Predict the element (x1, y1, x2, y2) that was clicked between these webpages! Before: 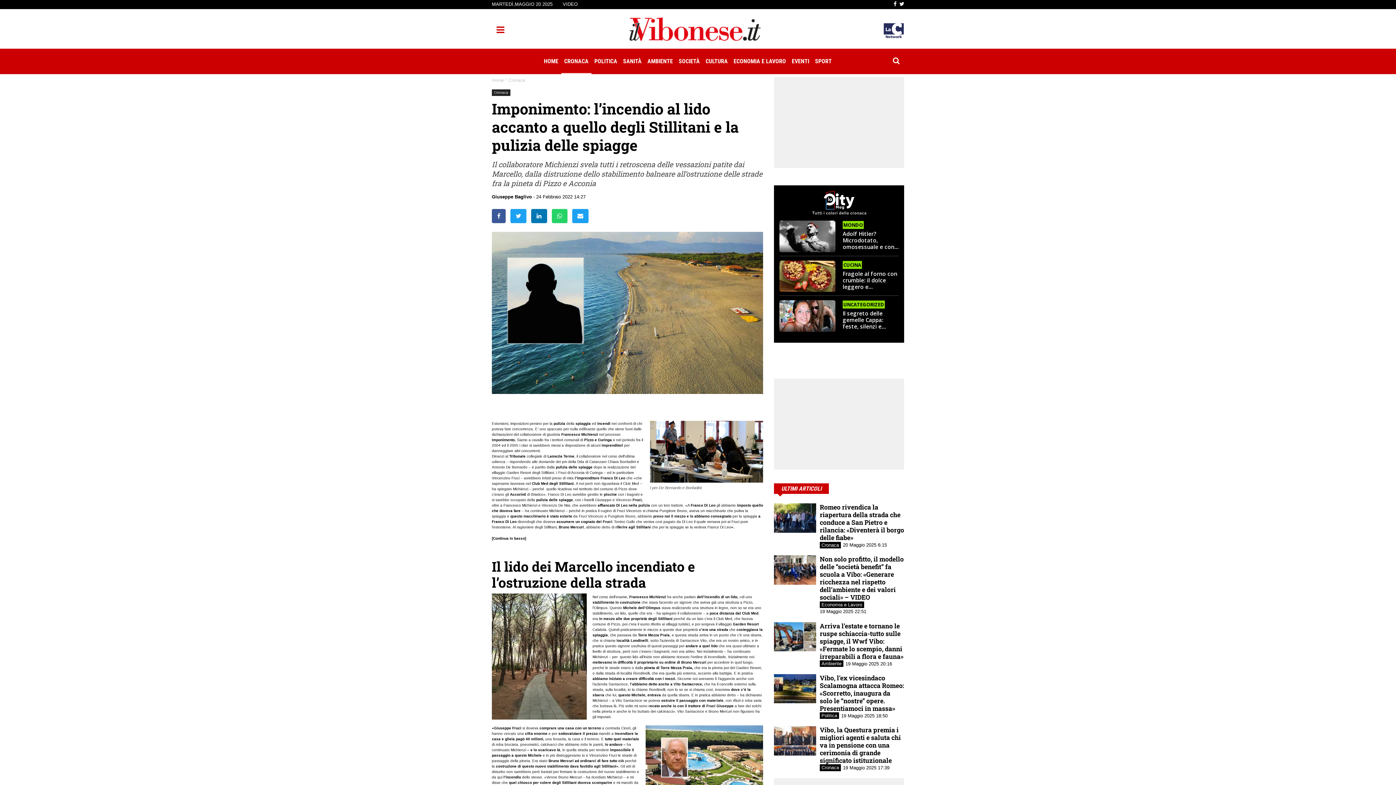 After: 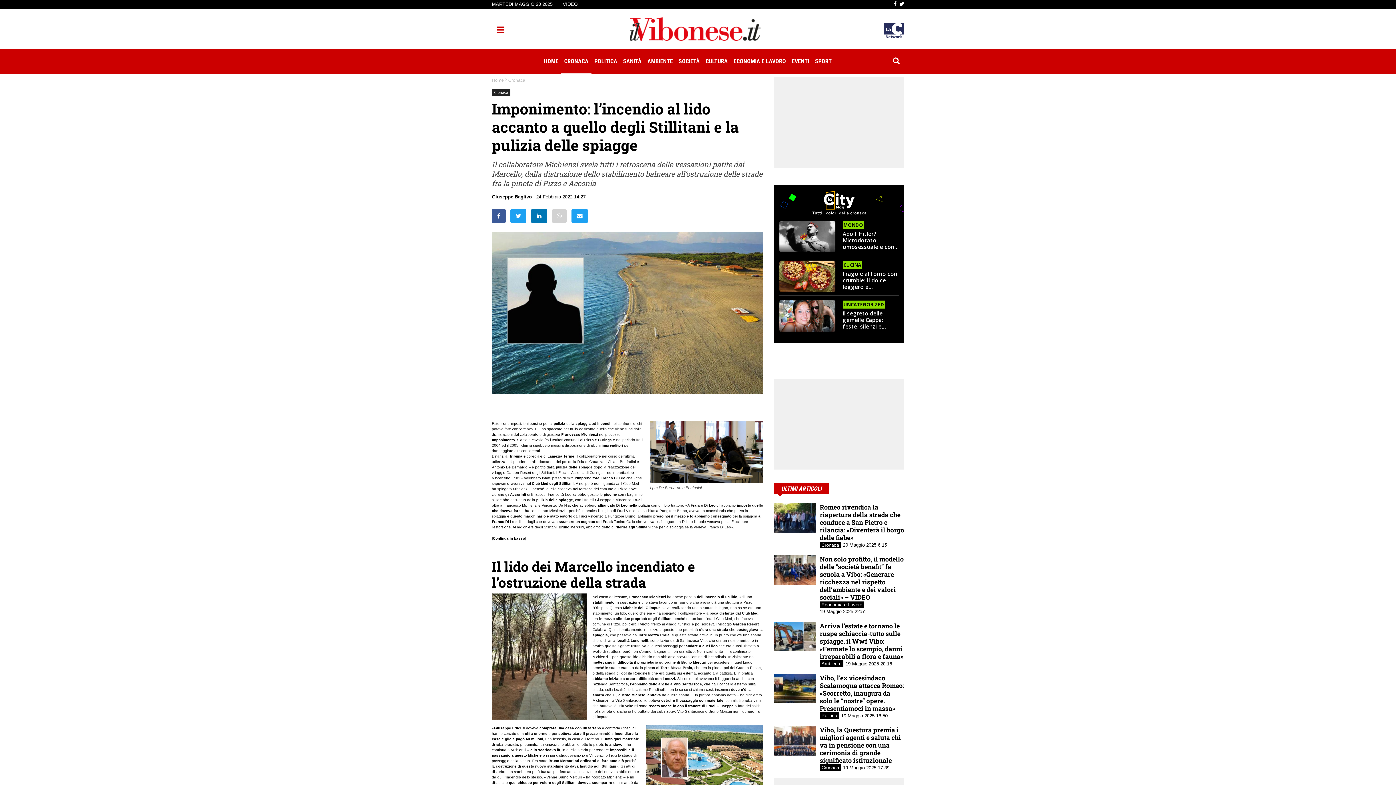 Action: bbox: (551, 209, 567, 223)